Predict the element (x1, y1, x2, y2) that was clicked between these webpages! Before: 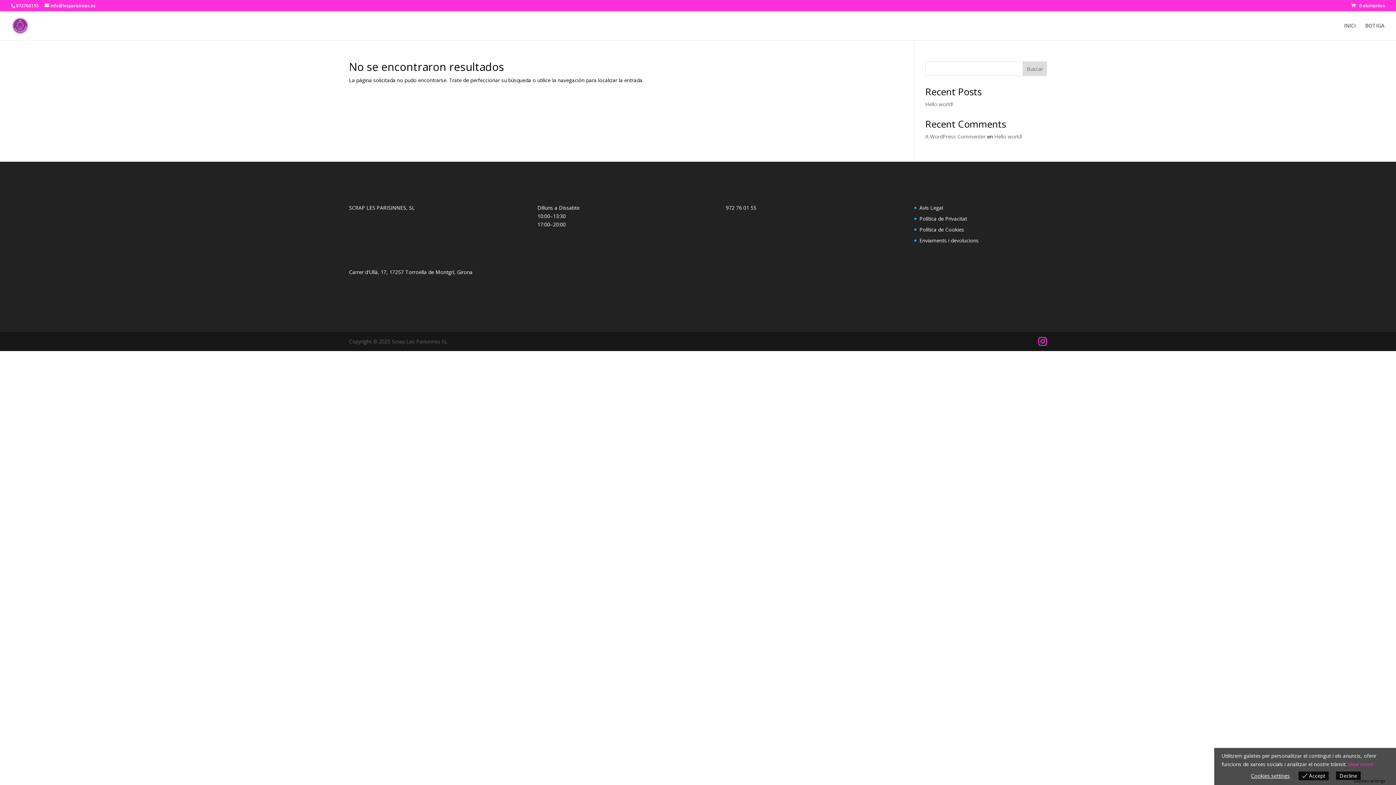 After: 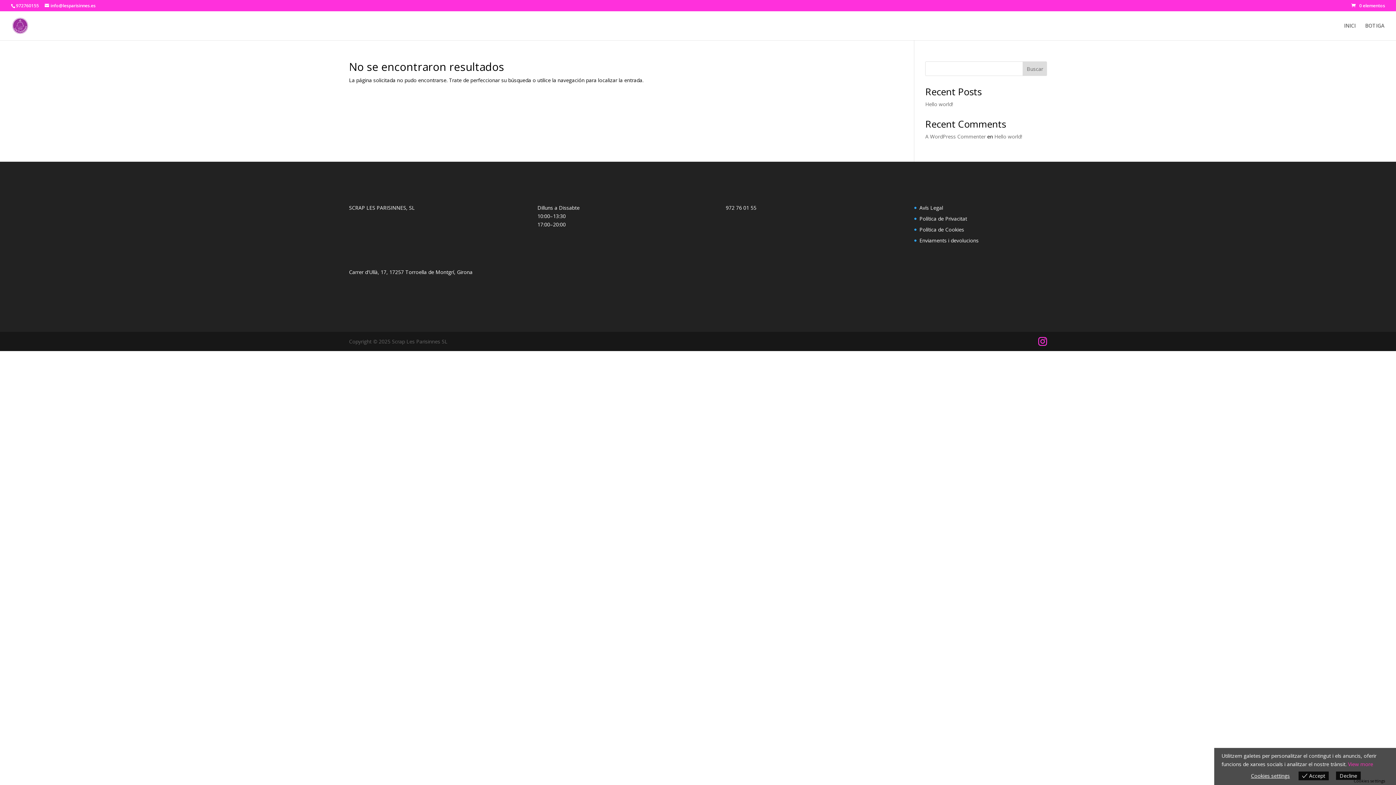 Action: bbox: (1348, 761, 1373, 768) label: View more